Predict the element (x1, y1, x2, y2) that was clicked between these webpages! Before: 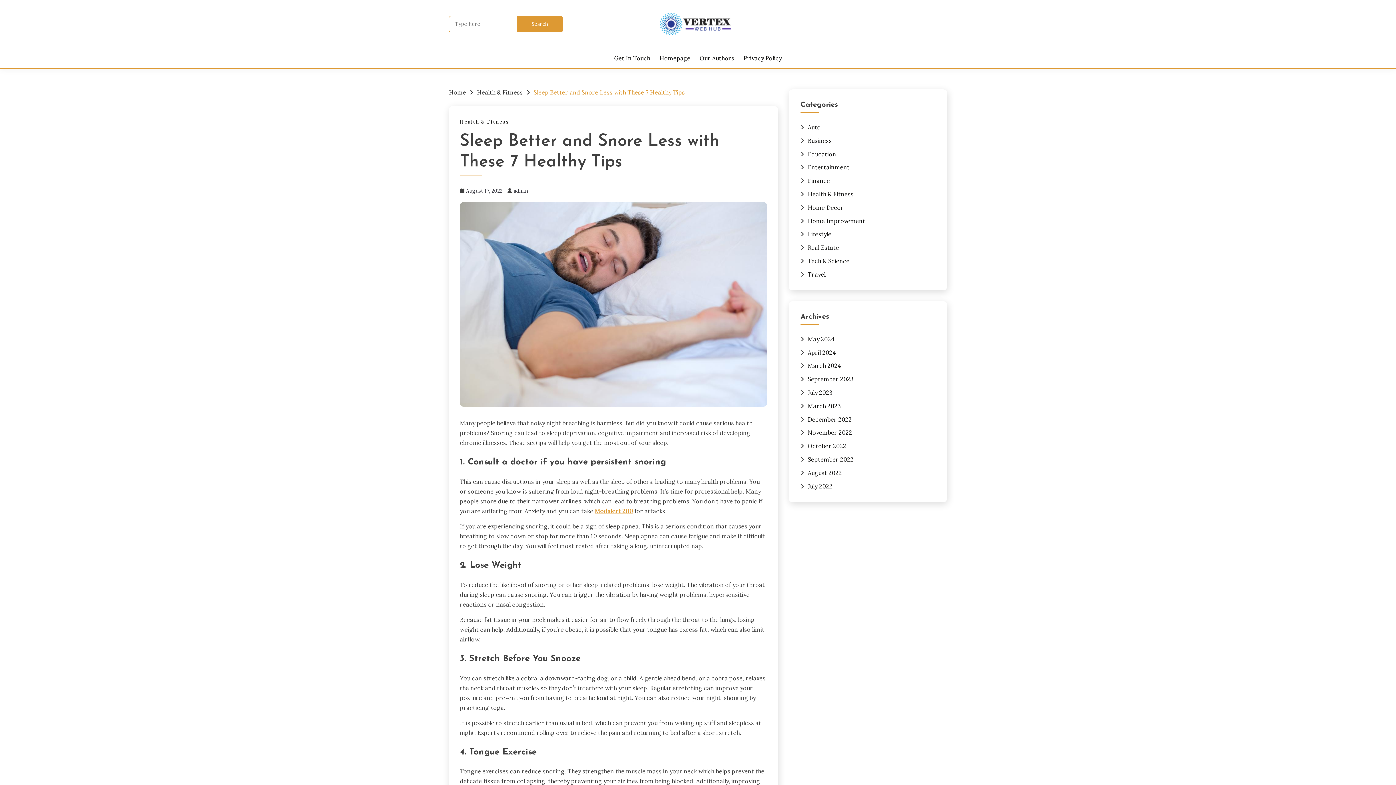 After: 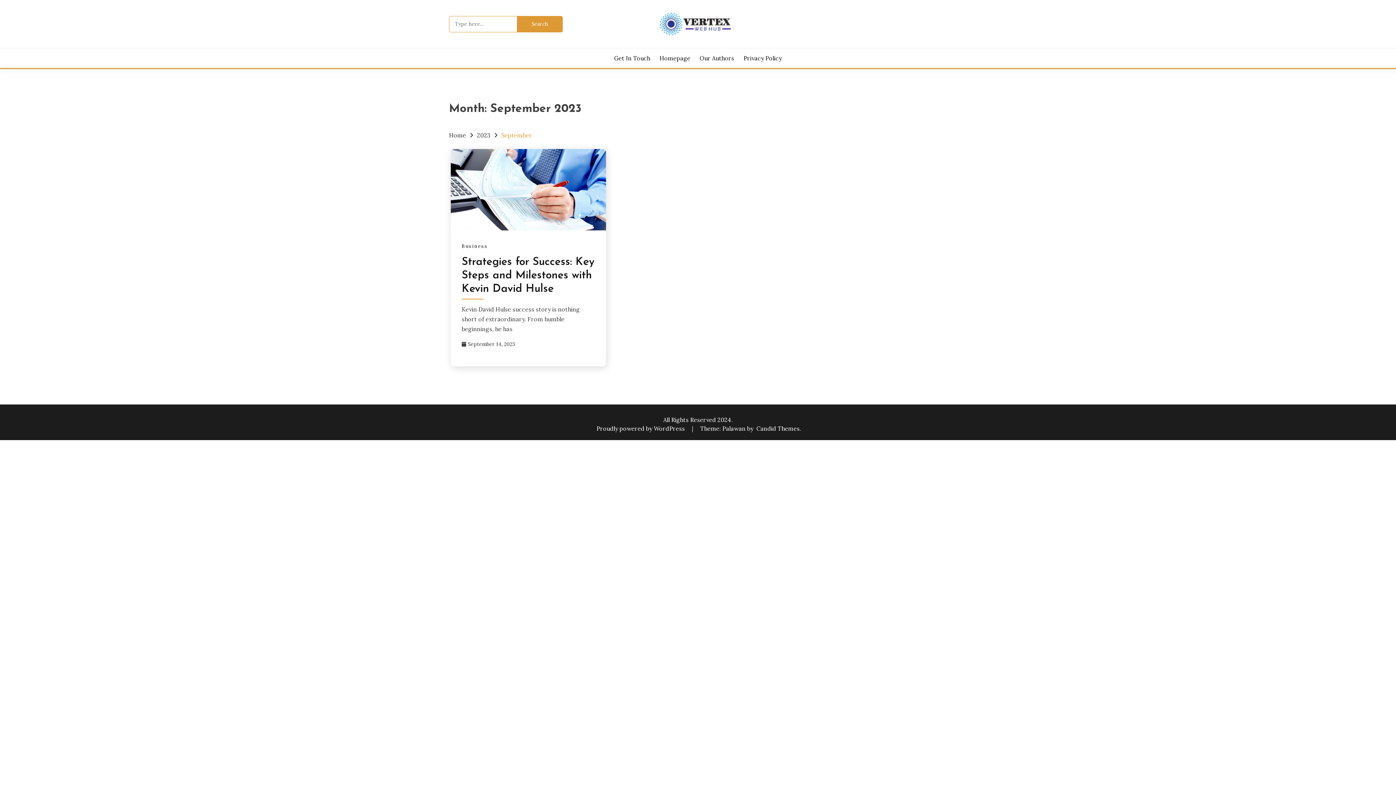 Action: bbox: (808, 375, 853, 382) label: September 2023